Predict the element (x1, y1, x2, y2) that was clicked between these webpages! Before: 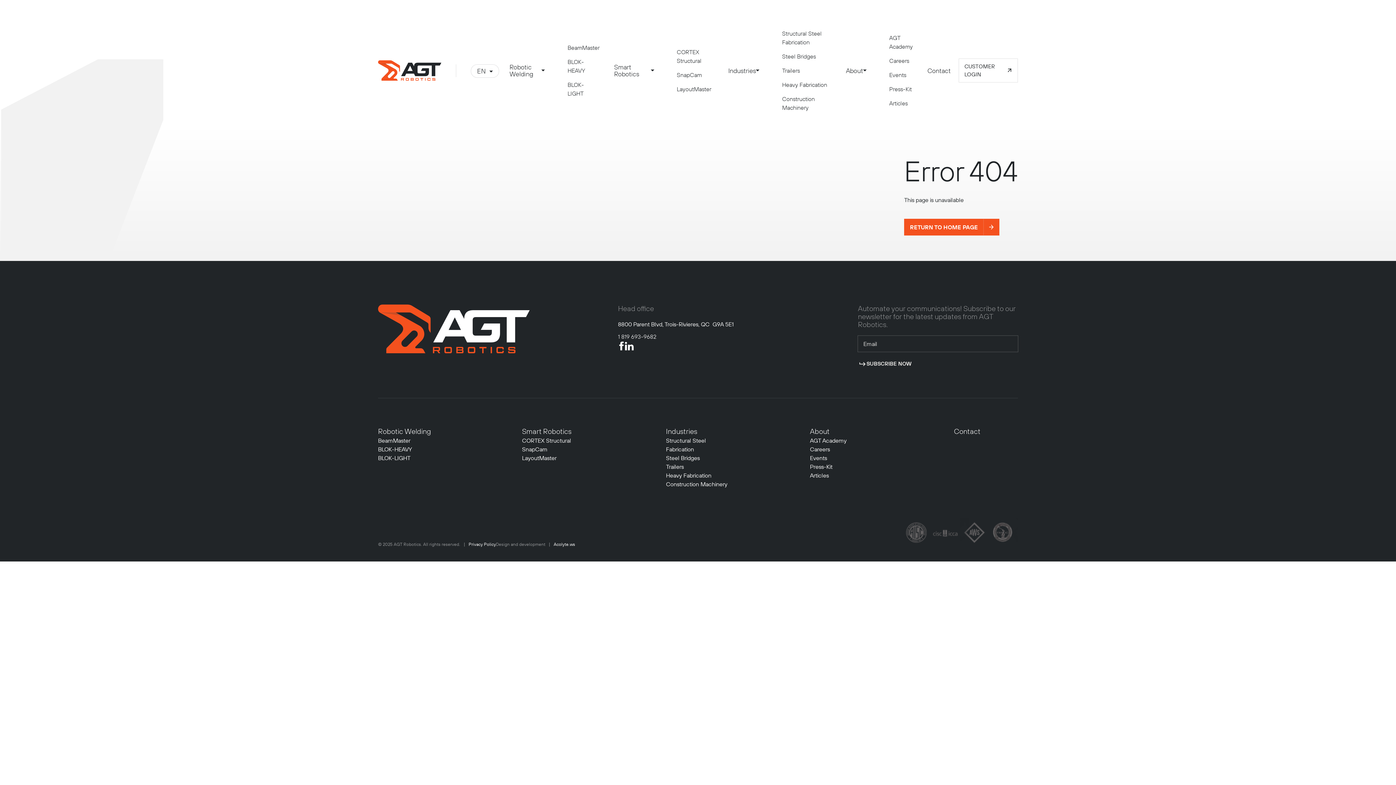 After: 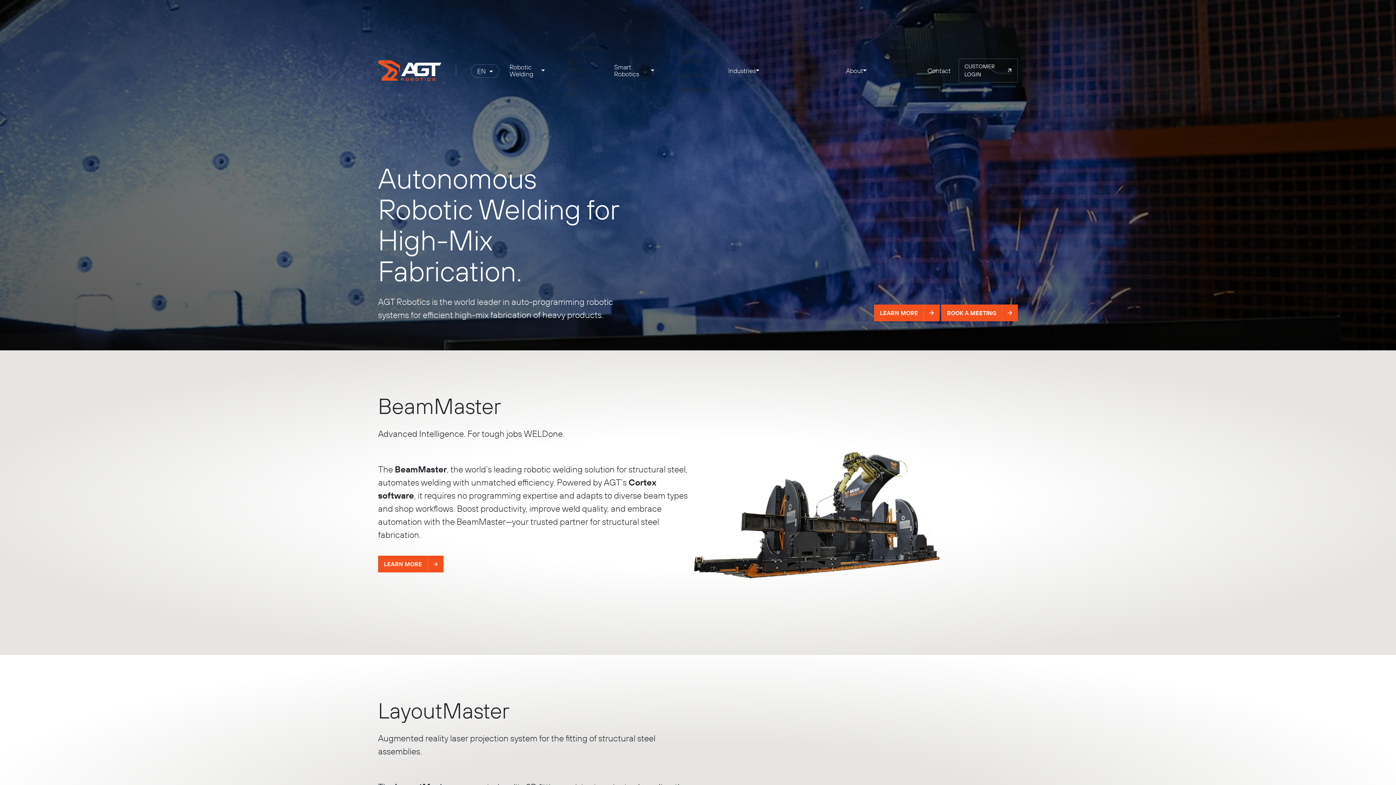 Action: bbox: (378, 304, 529, 353)